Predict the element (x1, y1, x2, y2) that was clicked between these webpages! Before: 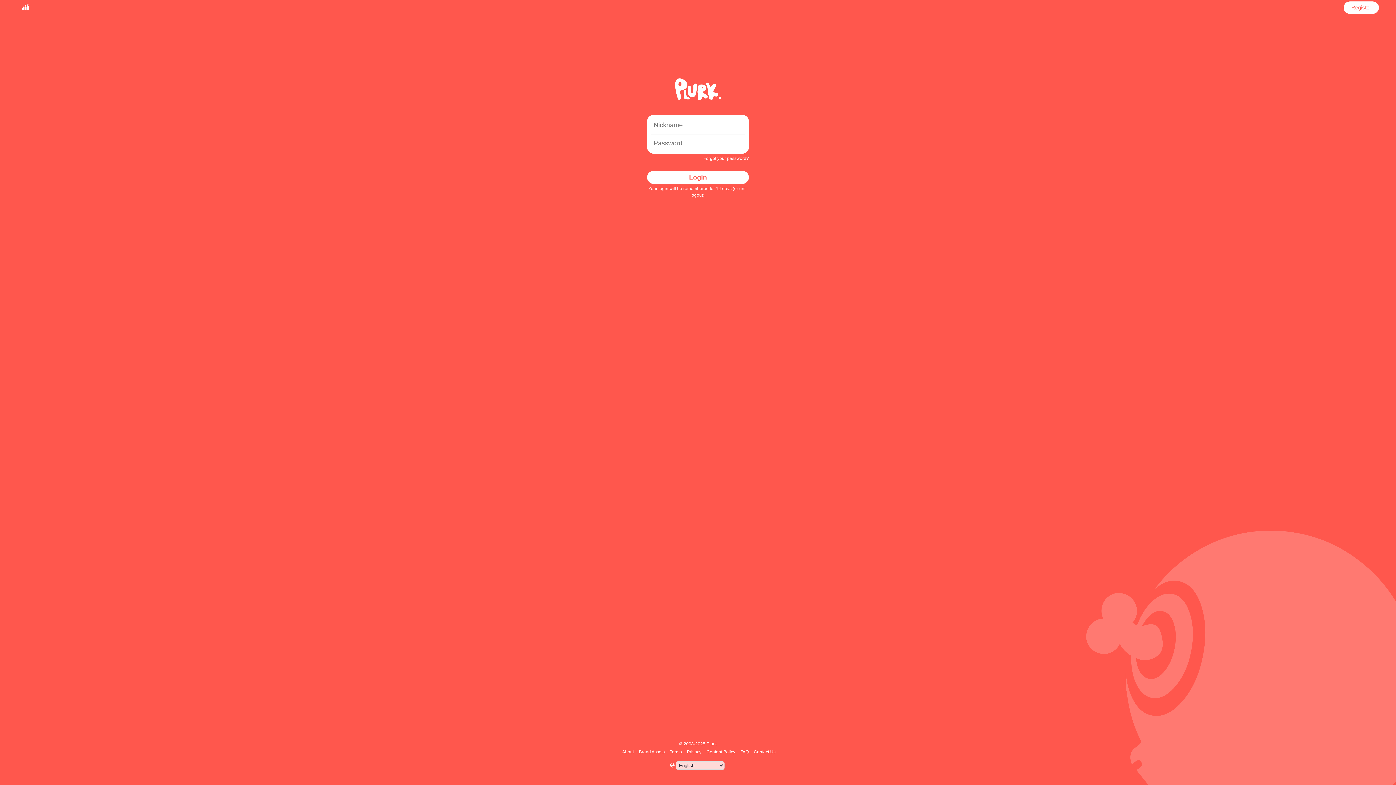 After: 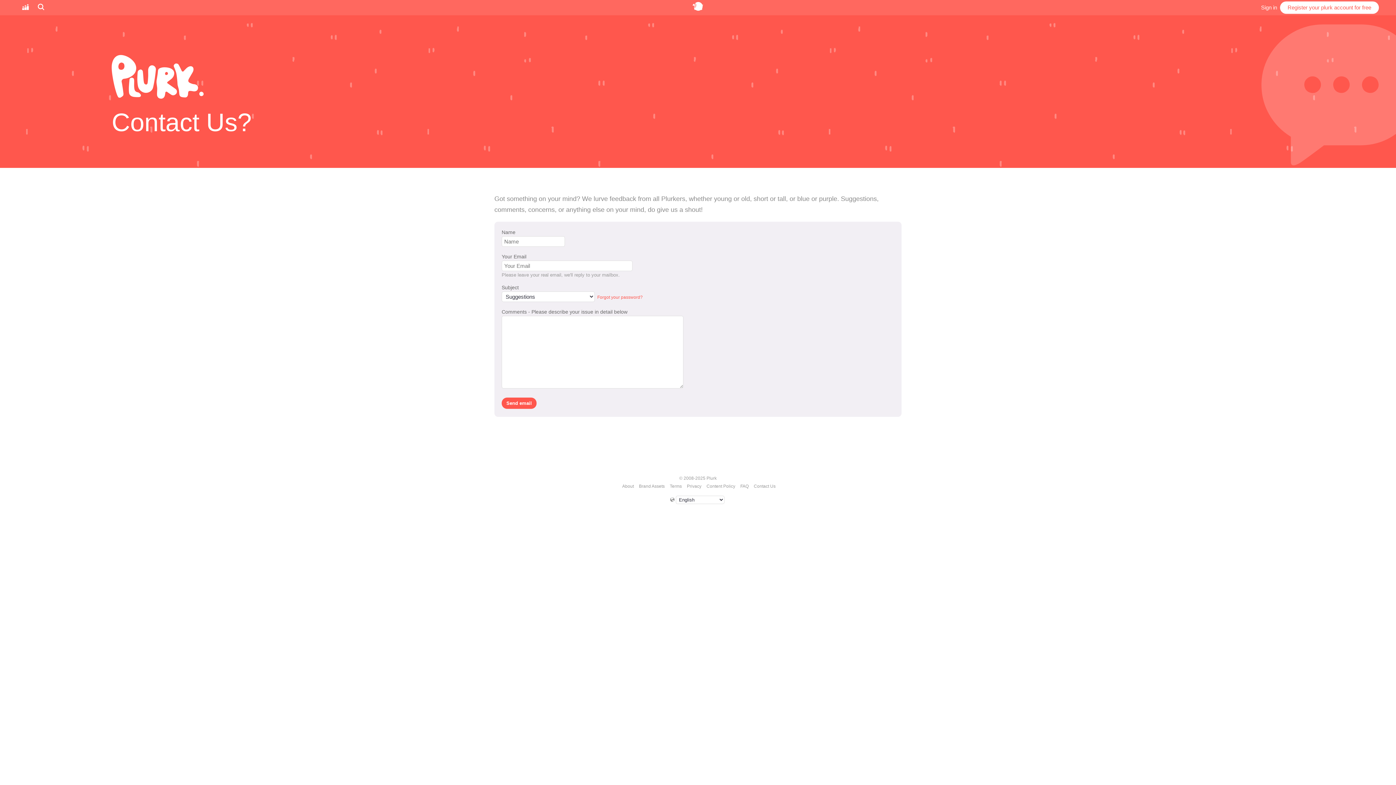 Action: bbox: (752, 749, 776, 754) label: Contact Us